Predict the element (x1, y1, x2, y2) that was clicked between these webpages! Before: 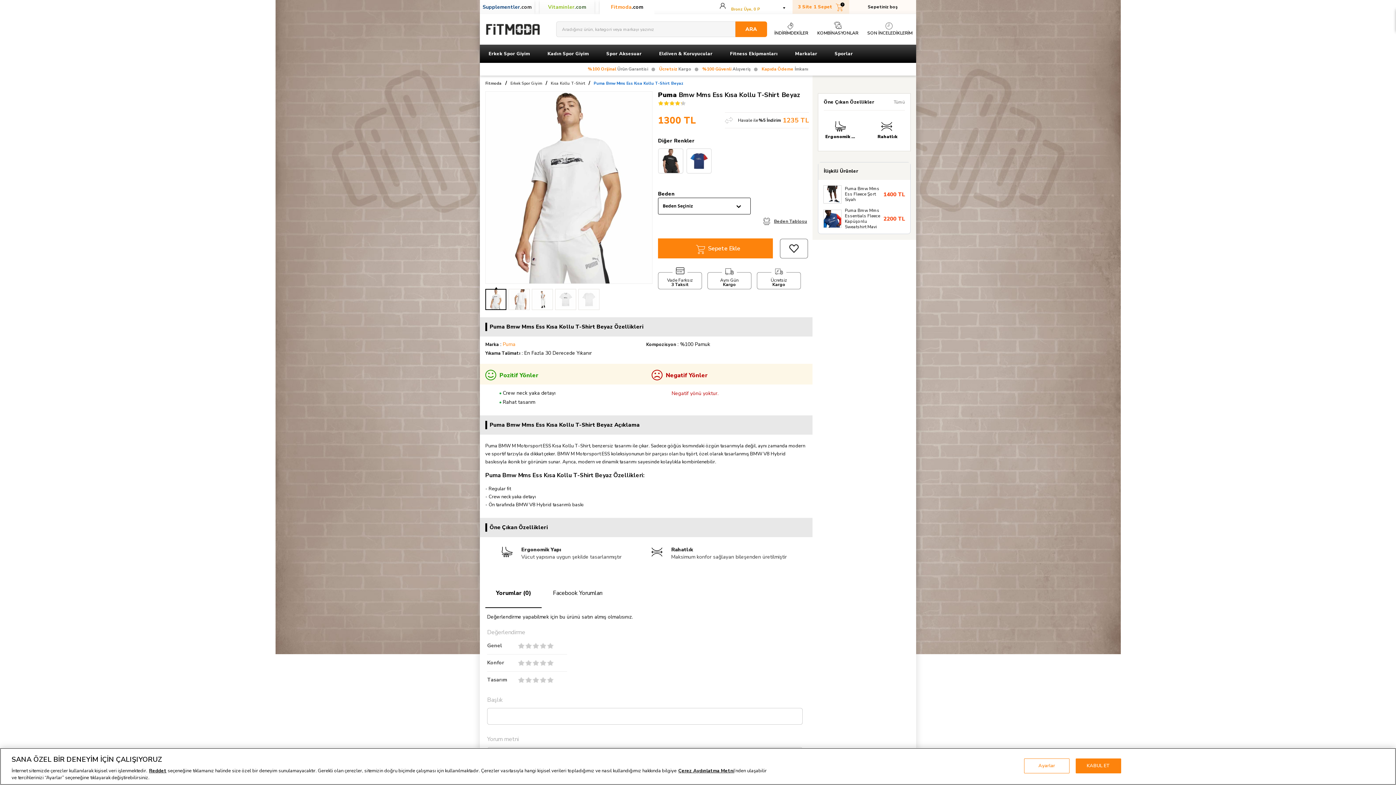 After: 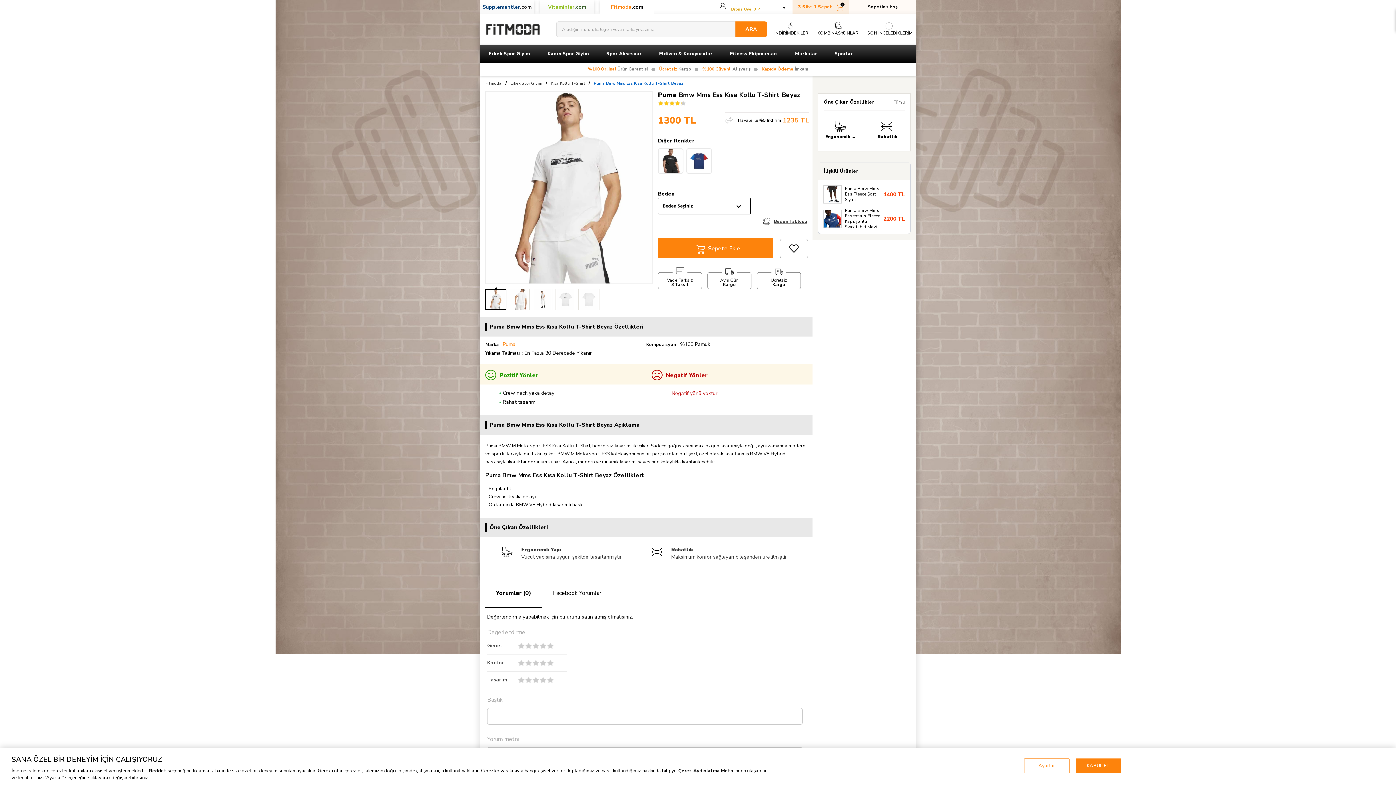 Action: label: ARA bbox: (735, 21, 767, 37)